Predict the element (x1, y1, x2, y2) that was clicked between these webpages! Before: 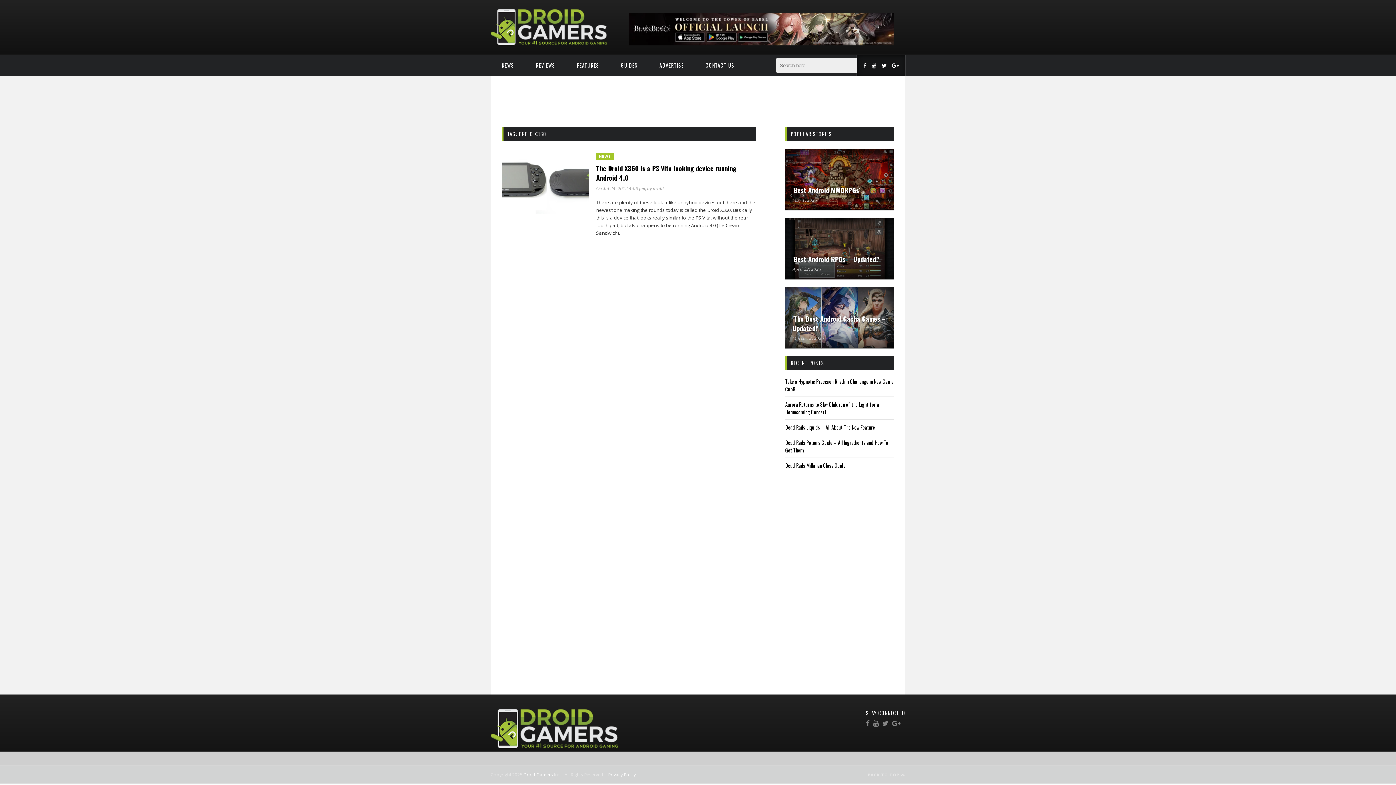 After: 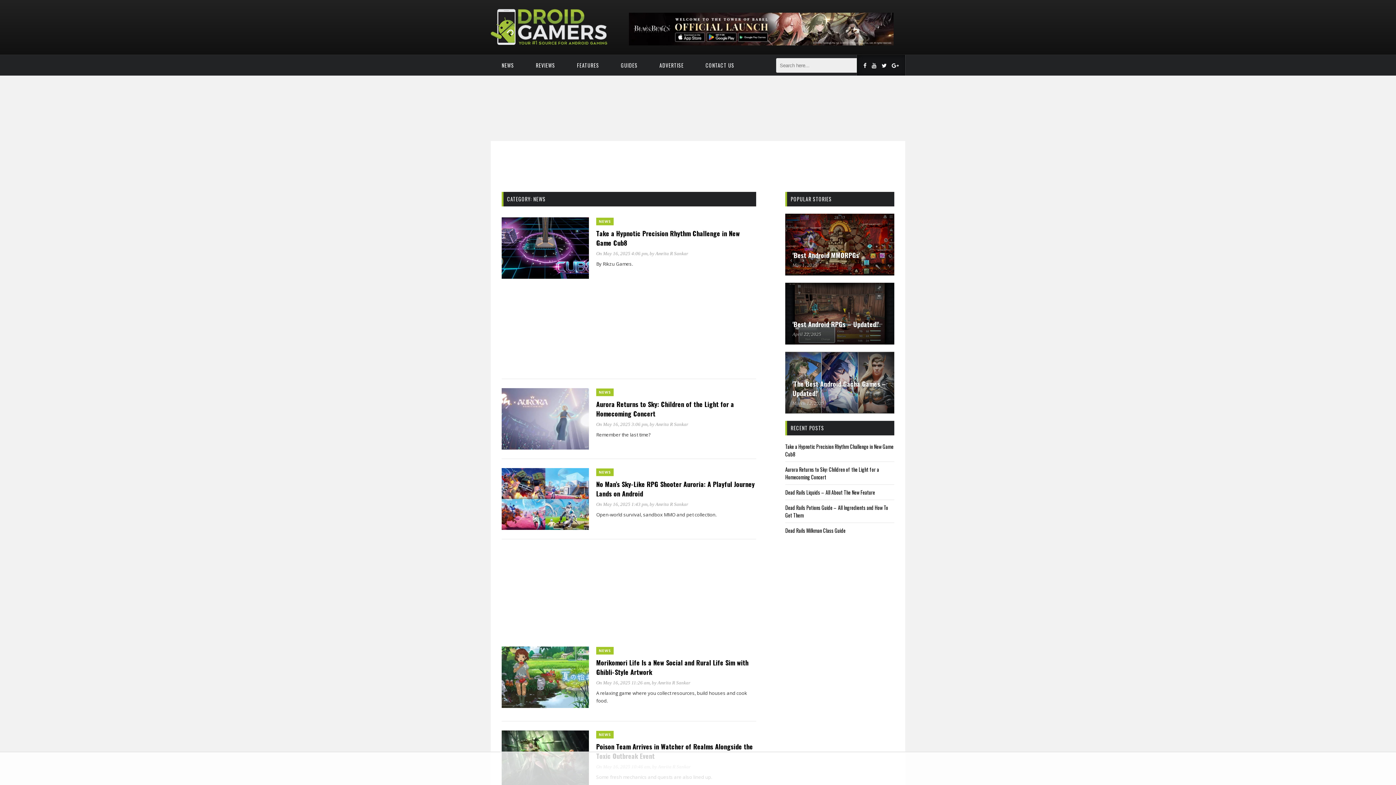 Action: bbox: (596, 152, 613, 160) label: NEWS